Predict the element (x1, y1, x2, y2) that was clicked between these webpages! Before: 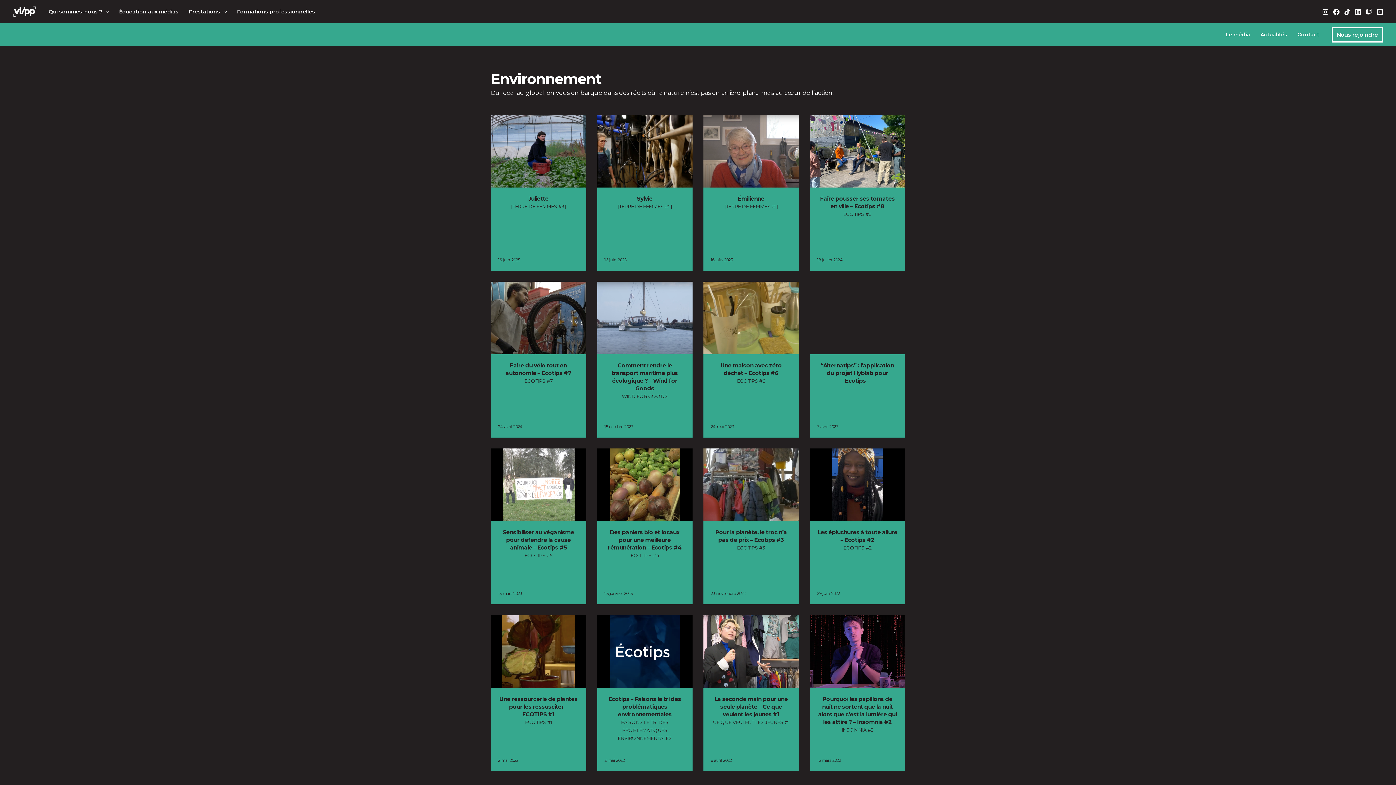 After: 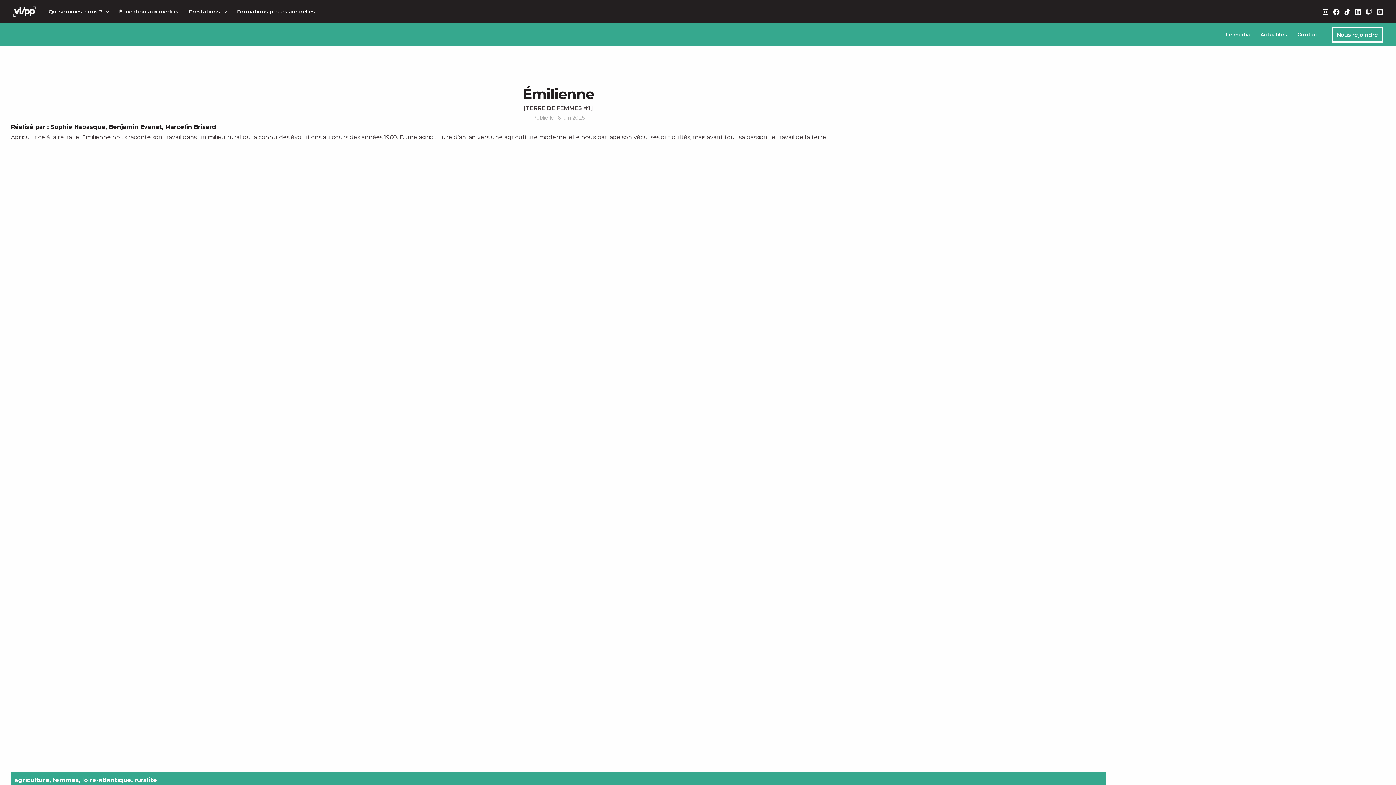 Action: bbox: (703, 187, 799, 270) label: Émilienne
[TERRE DE FEMMES #1]
16 juin 2025